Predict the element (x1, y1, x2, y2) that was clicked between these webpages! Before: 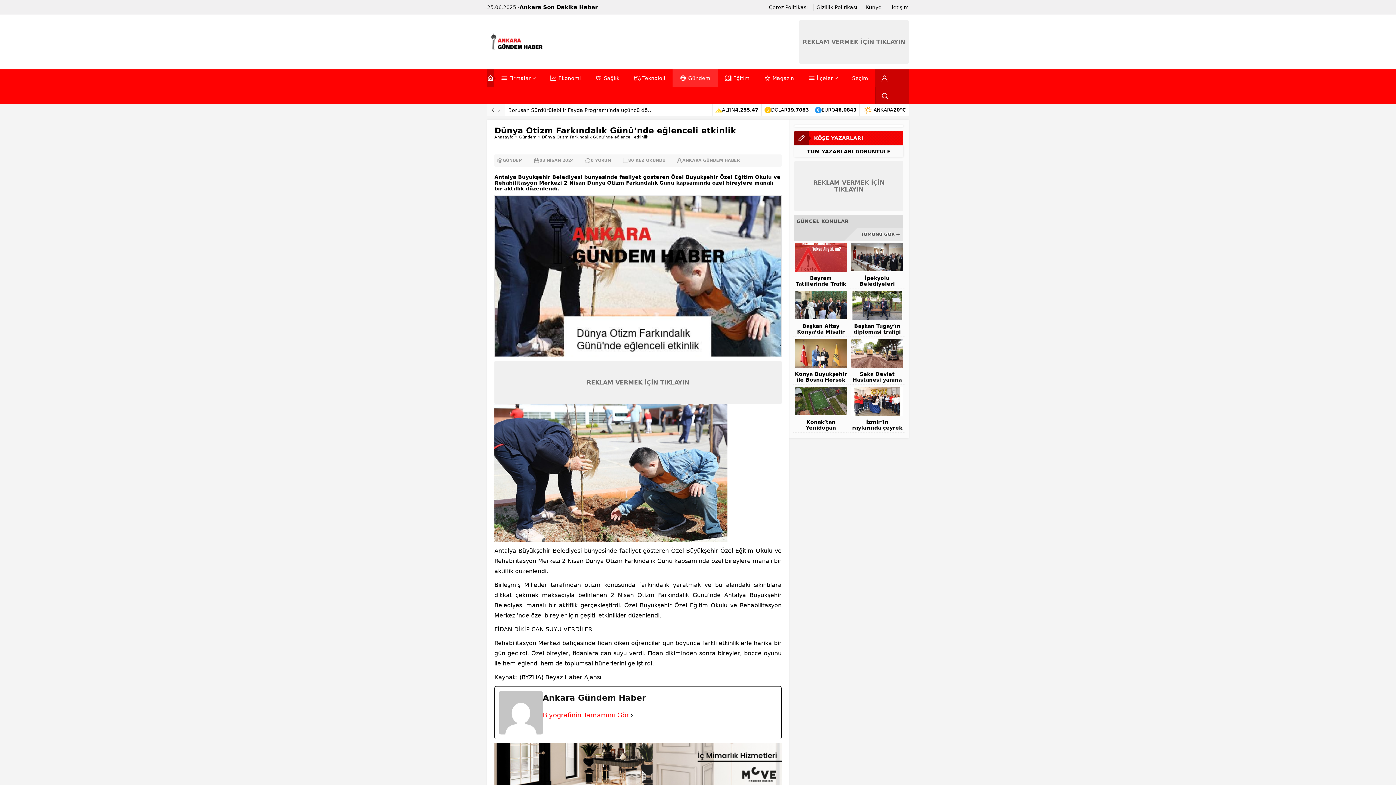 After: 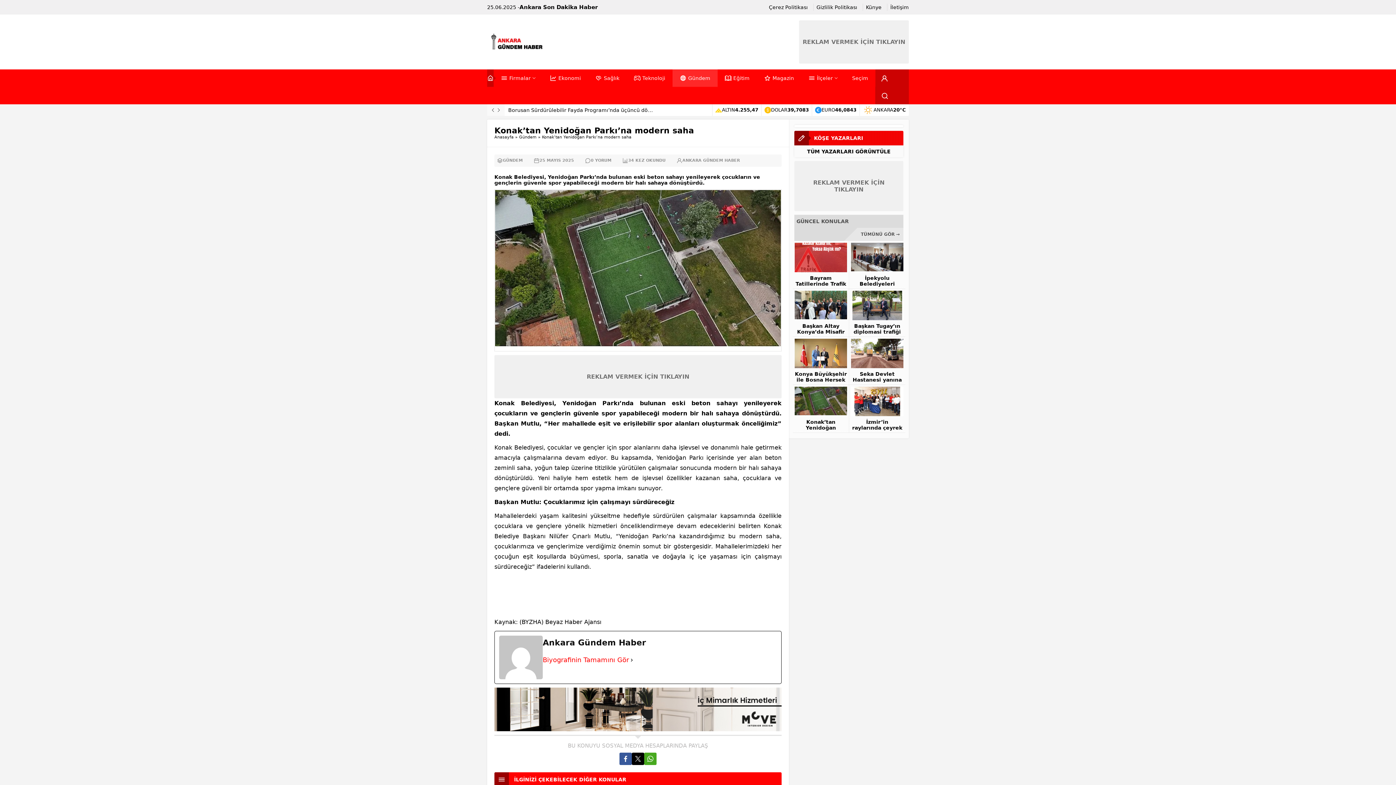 Action: bbox: (794, 386, 847, 416)